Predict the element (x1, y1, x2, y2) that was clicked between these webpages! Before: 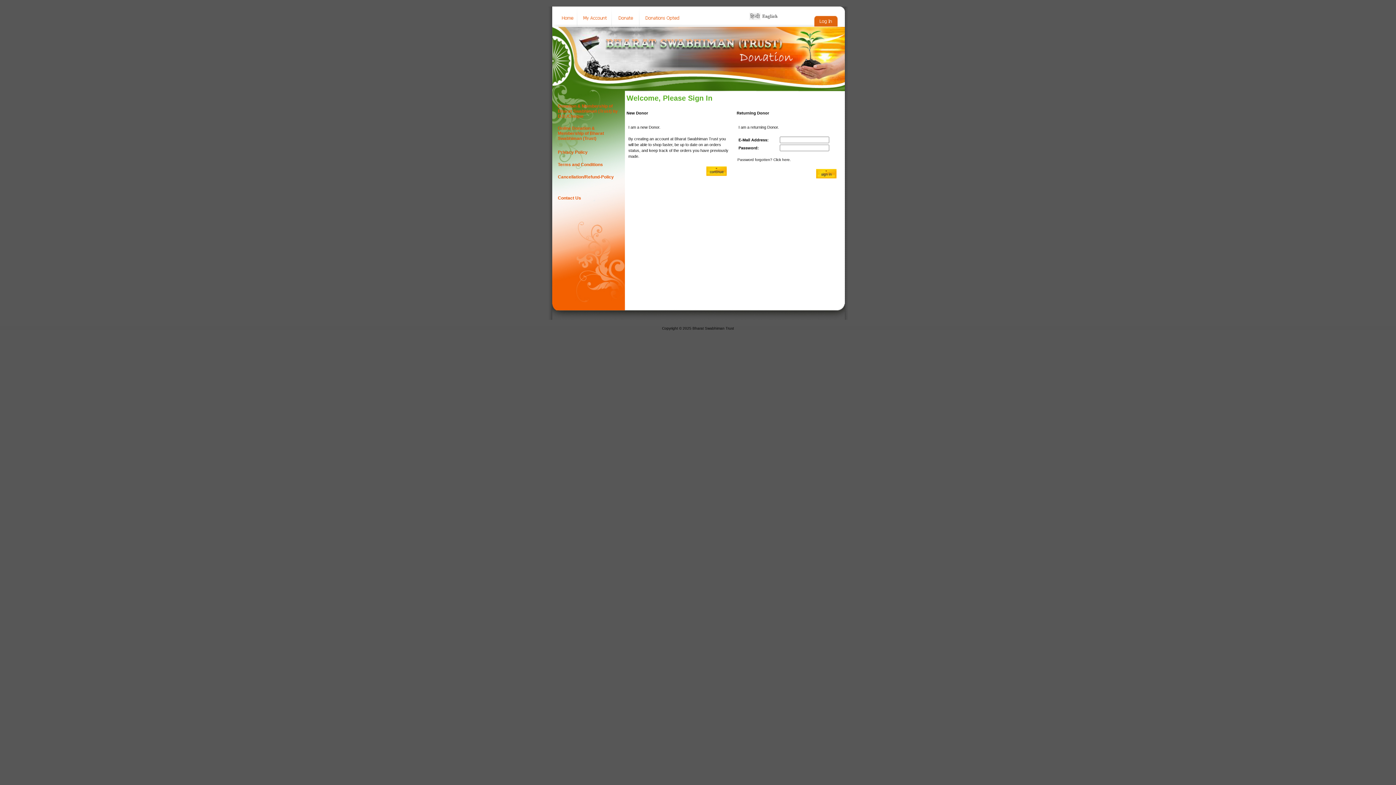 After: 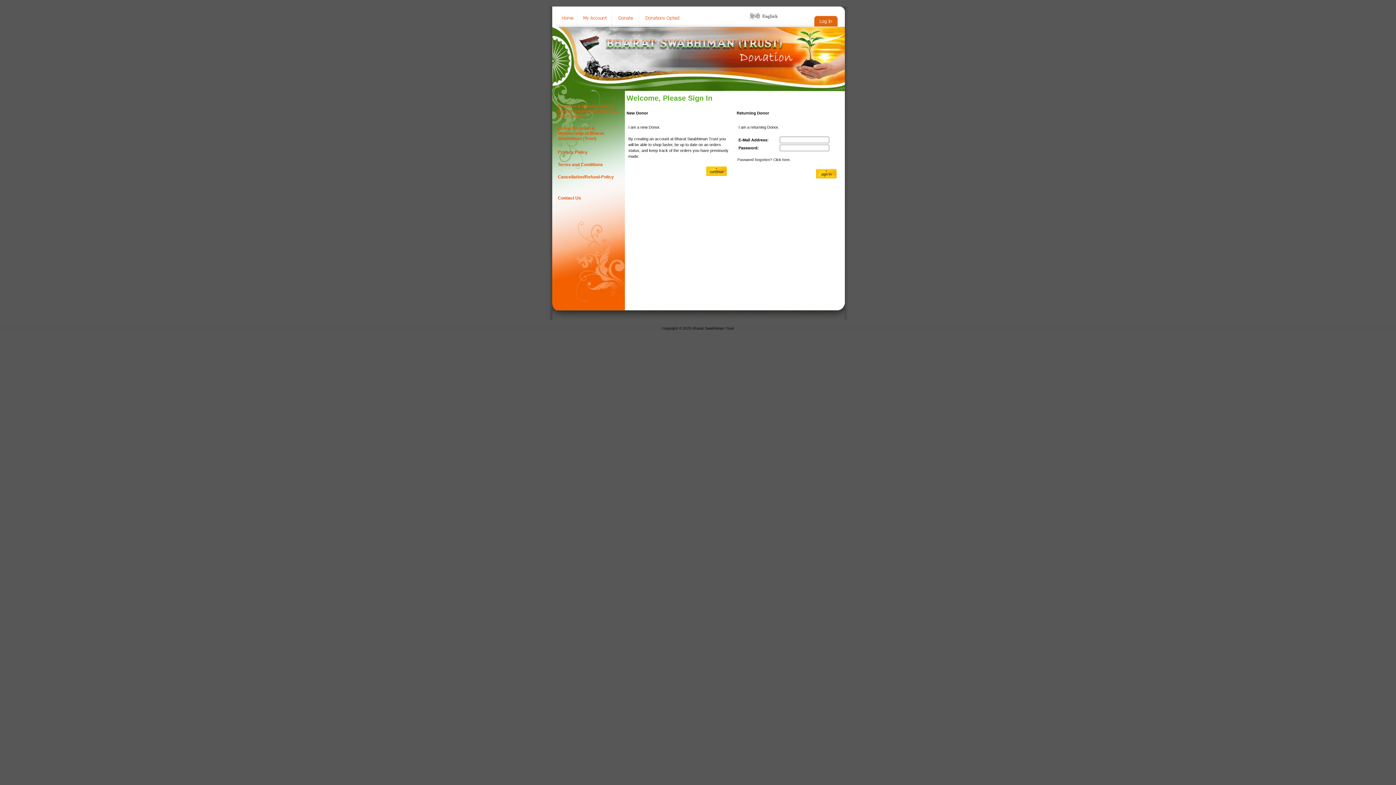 Action: bbox: (761, 16, 778, 20)